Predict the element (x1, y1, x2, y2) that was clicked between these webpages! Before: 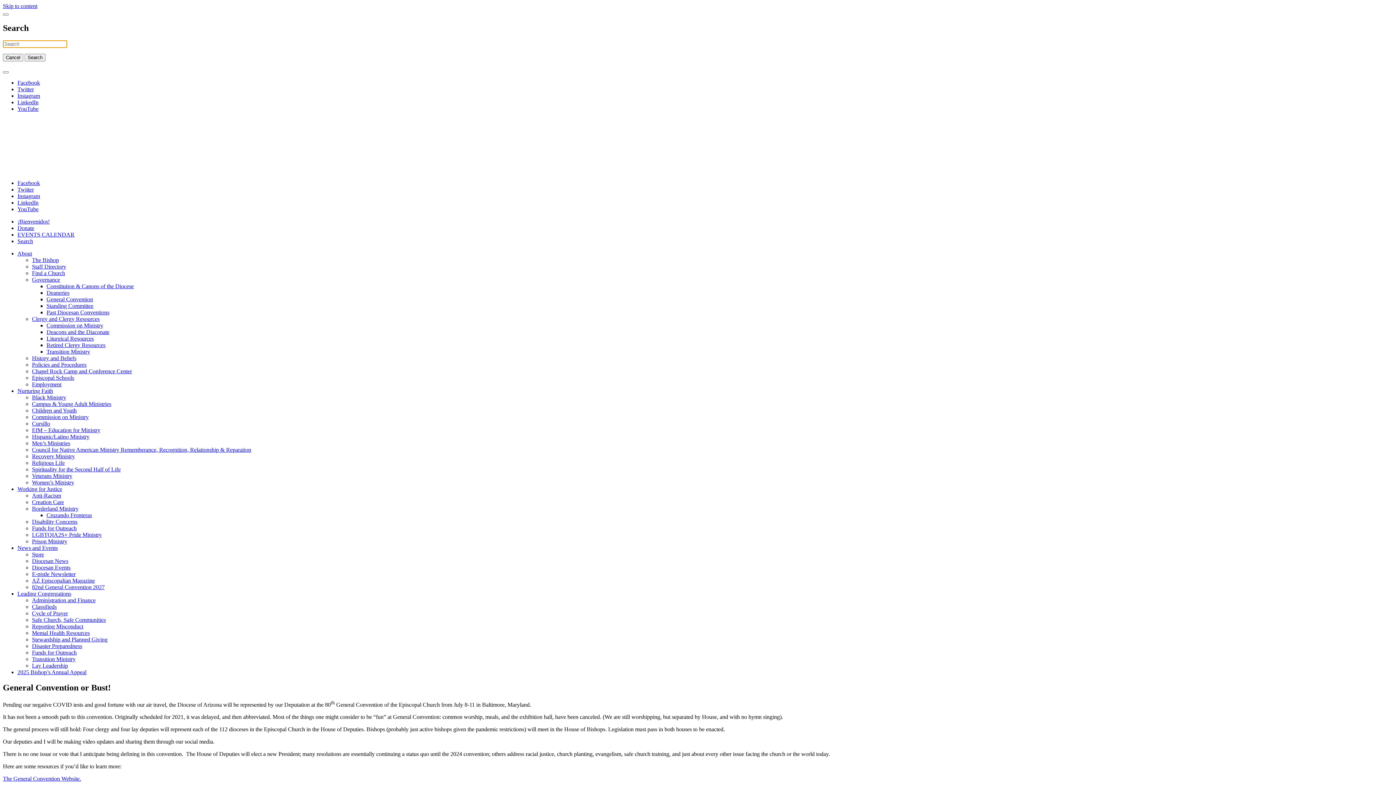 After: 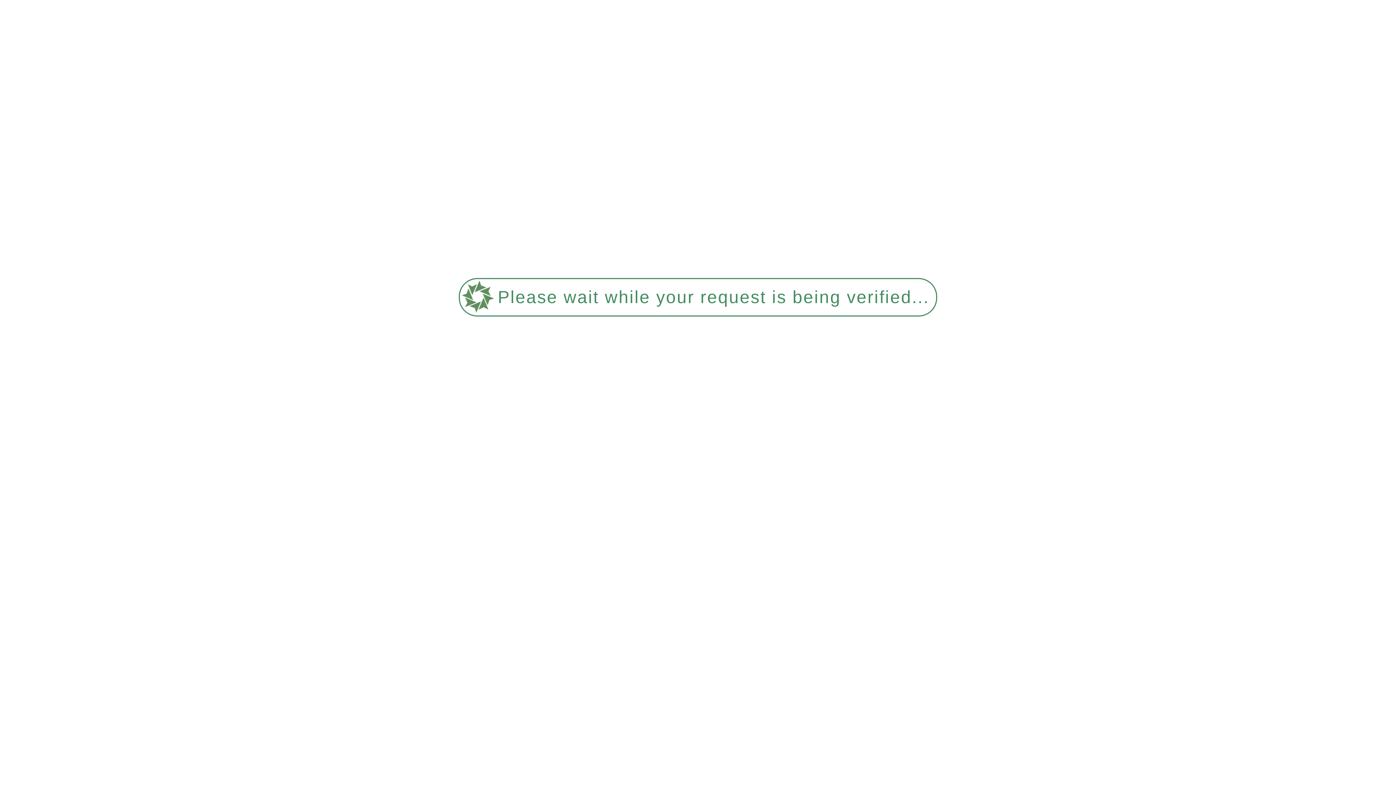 Action: bbox: (32, 433, 89, 439) label: Hispanic/Latino Ministry